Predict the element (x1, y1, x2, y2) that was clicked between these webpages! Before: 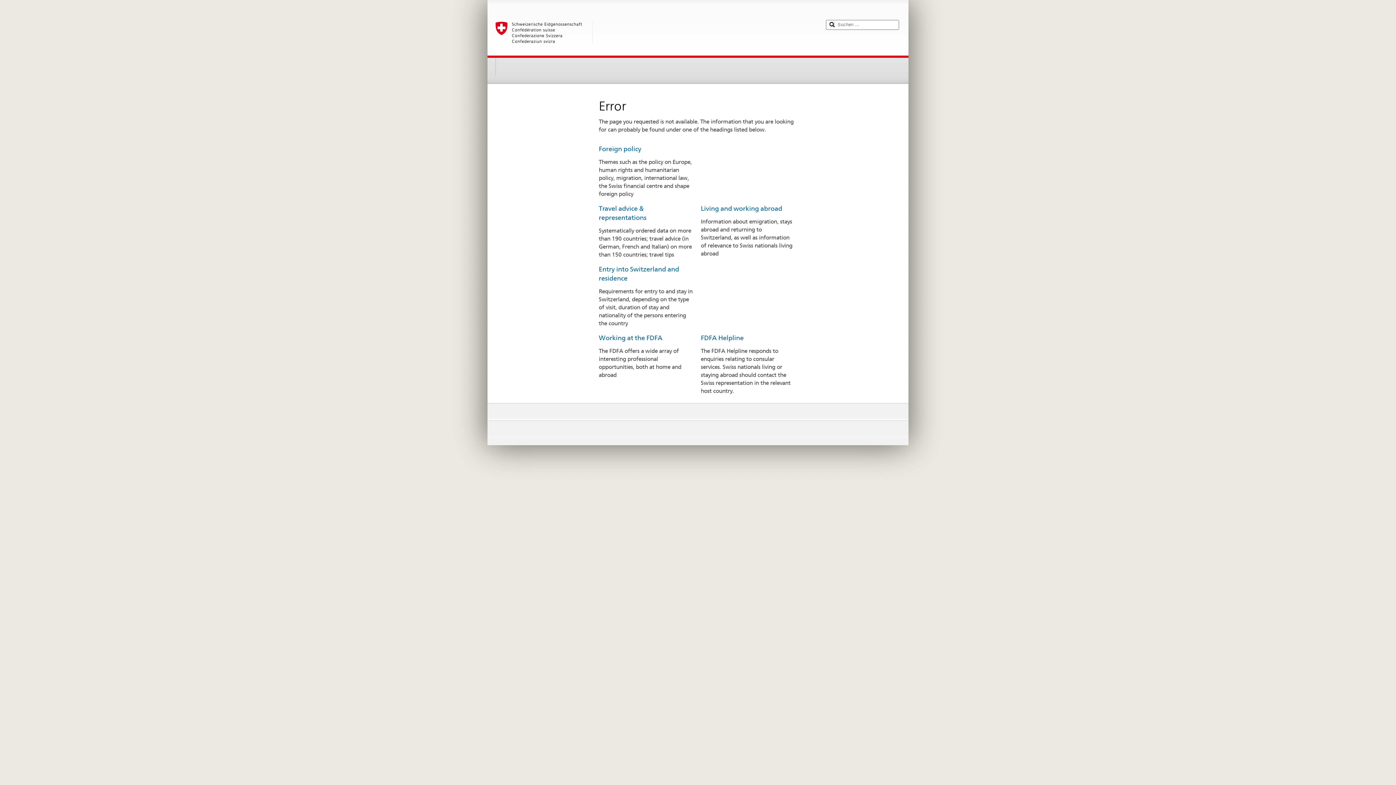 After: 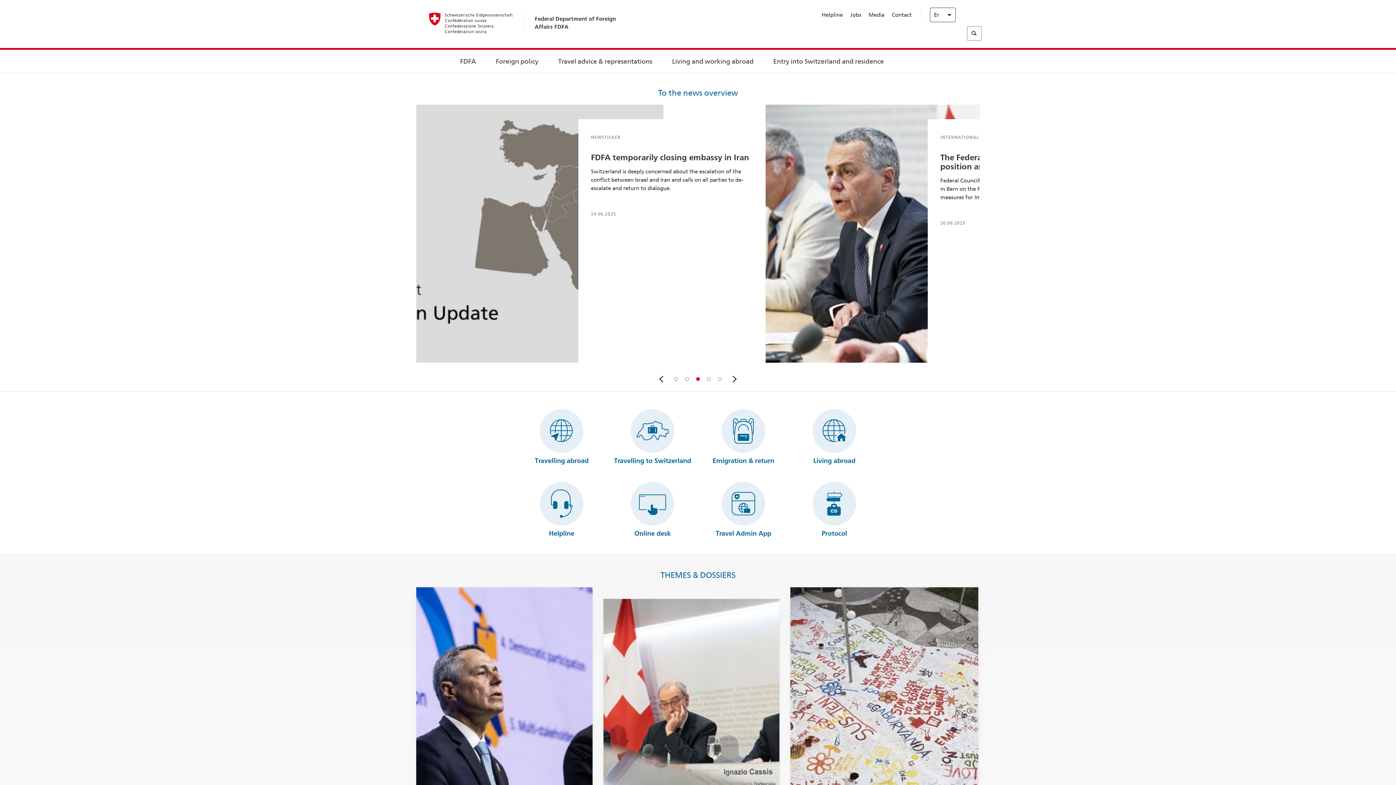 Action: label: Foreign policy bbox: (598, 145, 641, 152)